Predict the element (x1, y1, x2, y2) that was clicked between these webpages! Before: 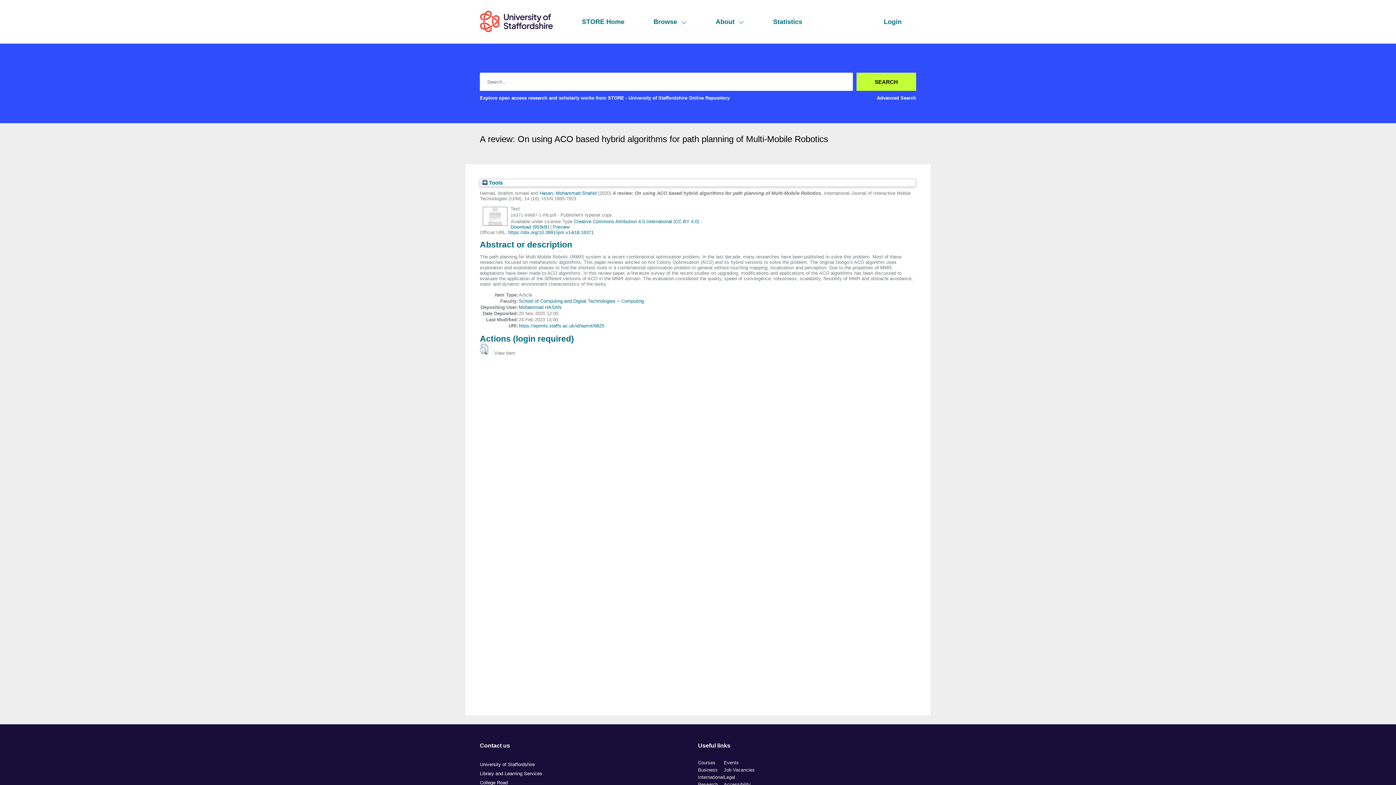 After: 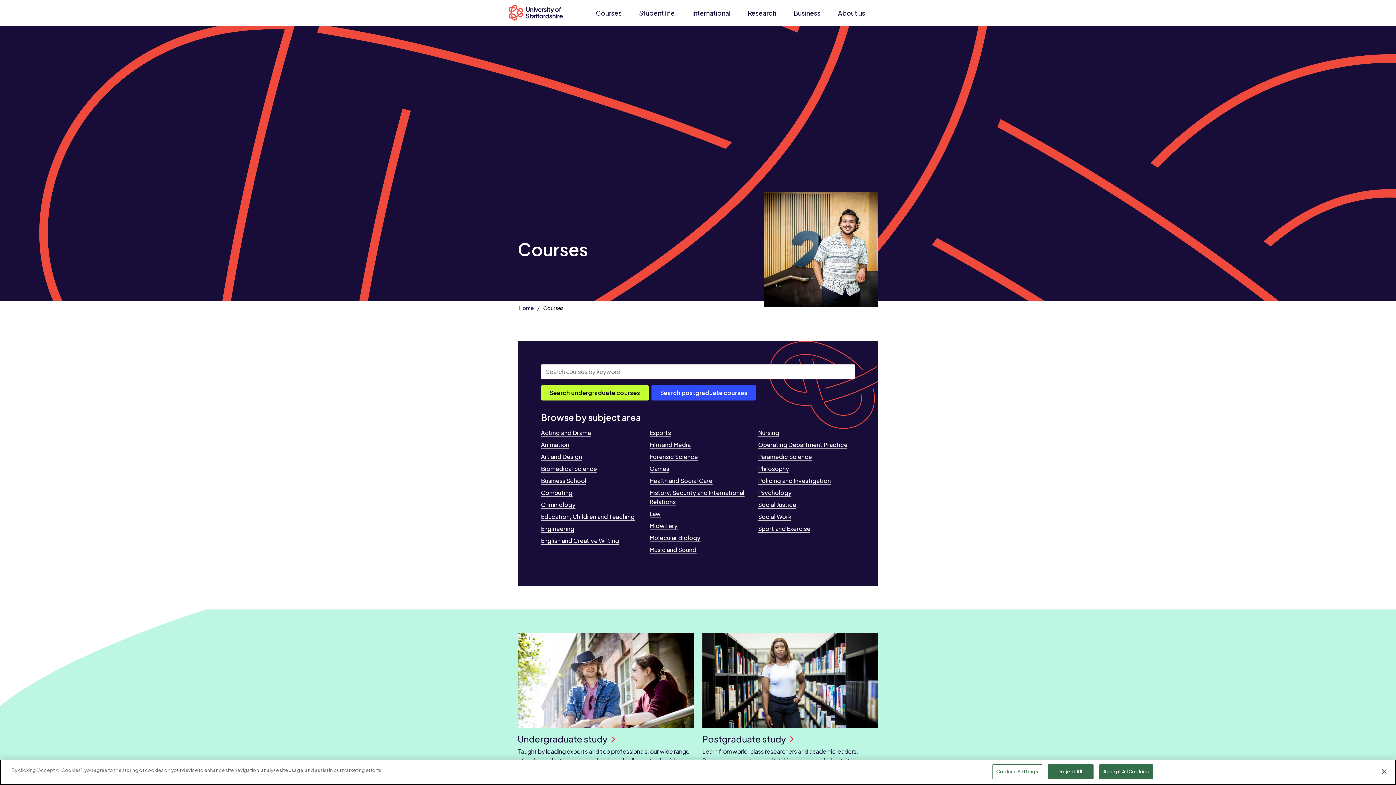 Action: label: Courses bbox: (698, 760, 715, 765)